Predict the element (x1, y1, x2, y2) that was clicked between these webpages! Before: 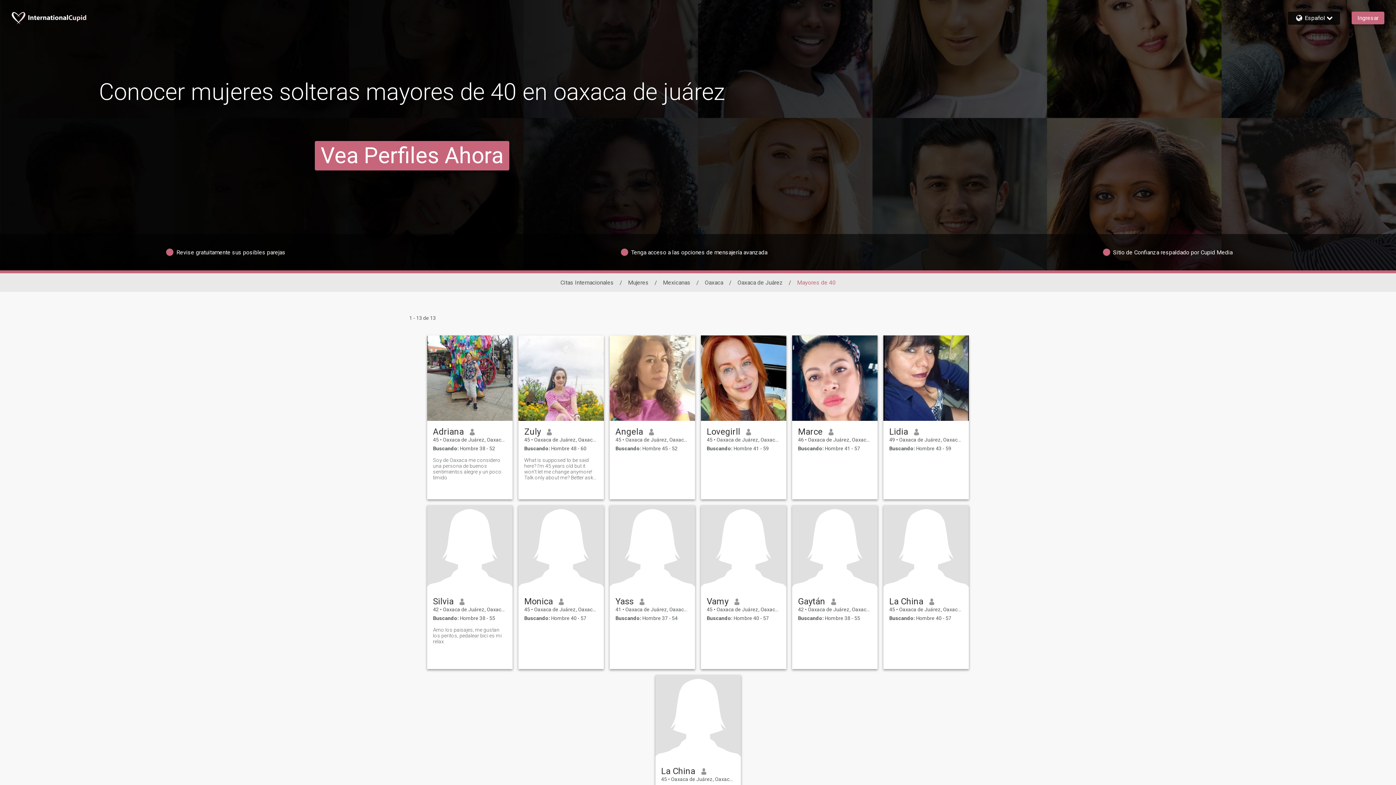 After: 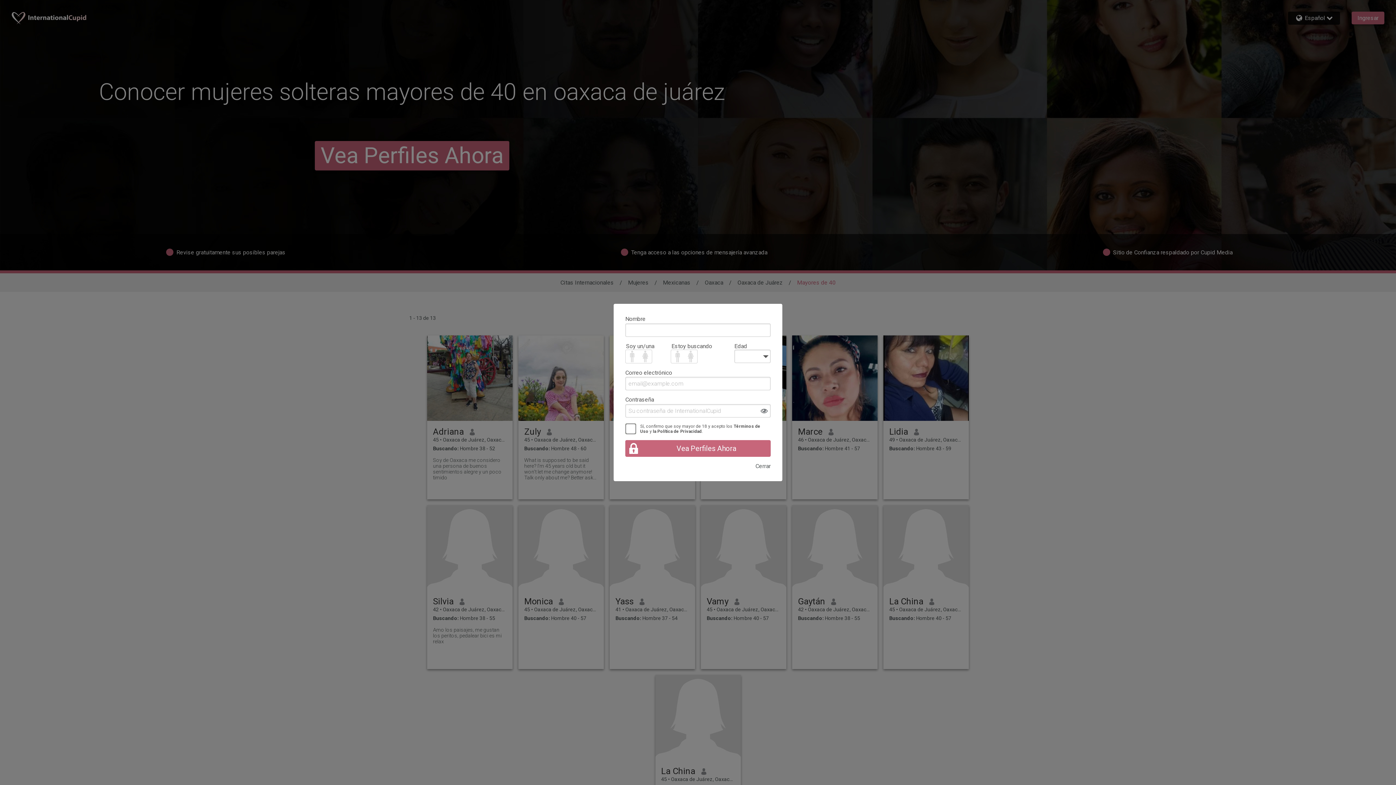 Action: bbox: (798, 426, 822, 437) label: Marce